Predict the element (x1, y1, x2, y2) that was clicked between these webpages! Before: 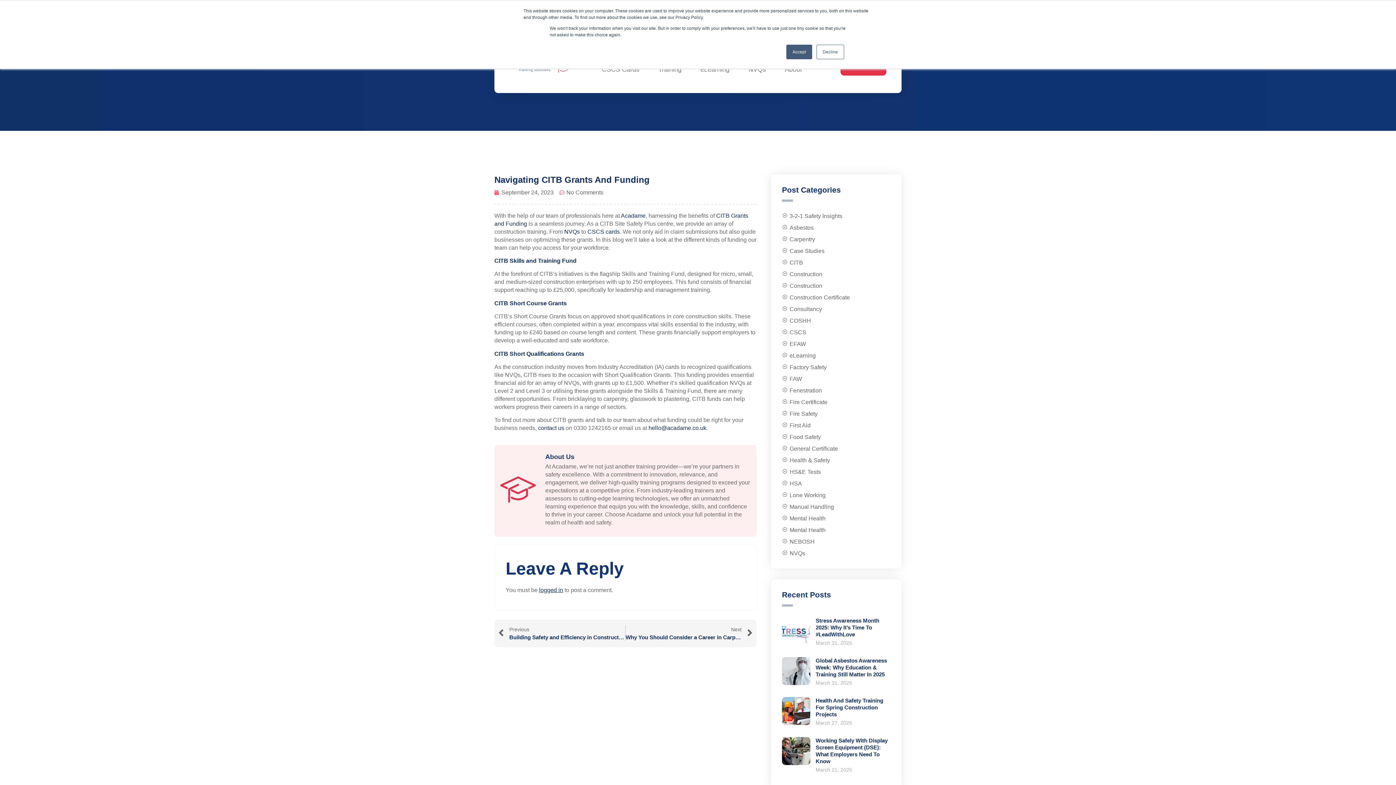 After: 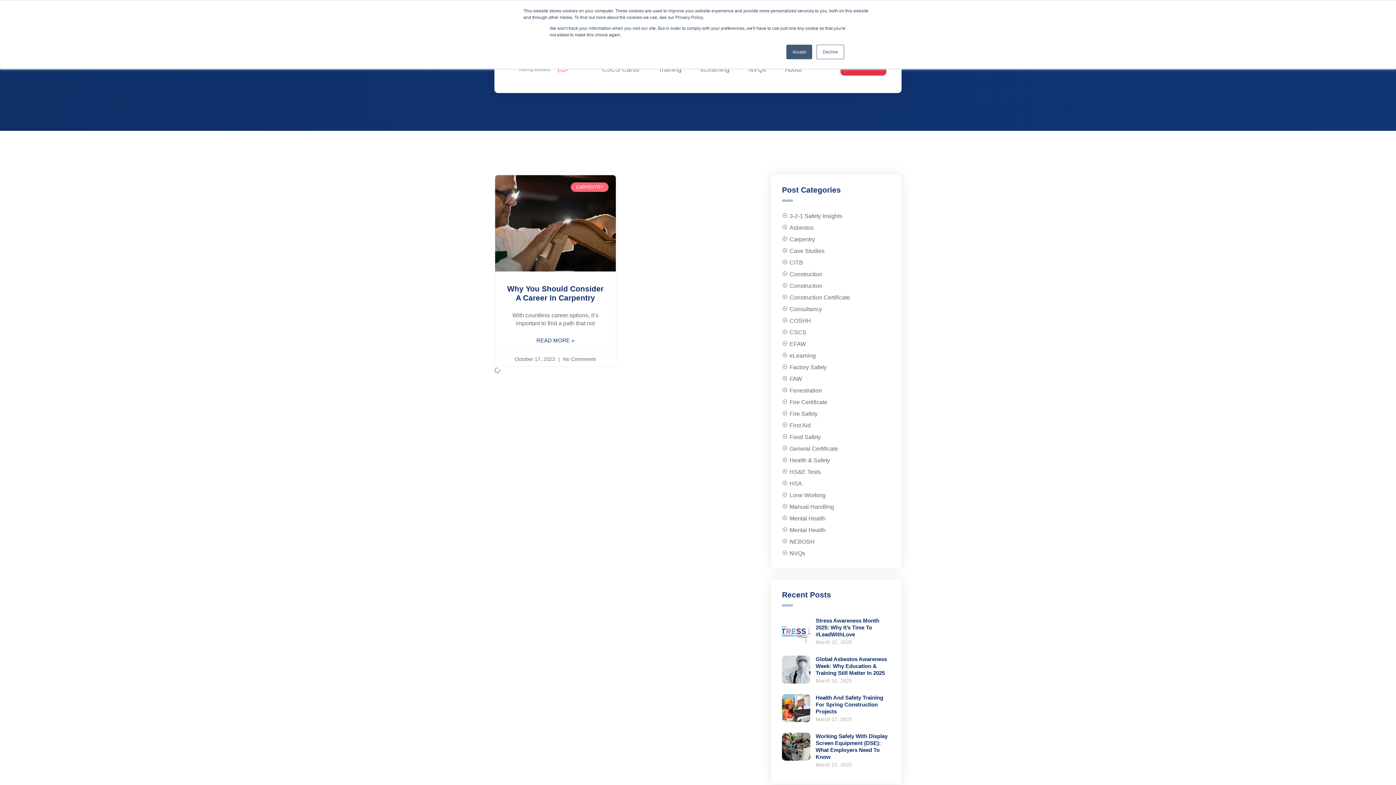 Action: bbox: (782, 235, 815, 243) label: Carpentry